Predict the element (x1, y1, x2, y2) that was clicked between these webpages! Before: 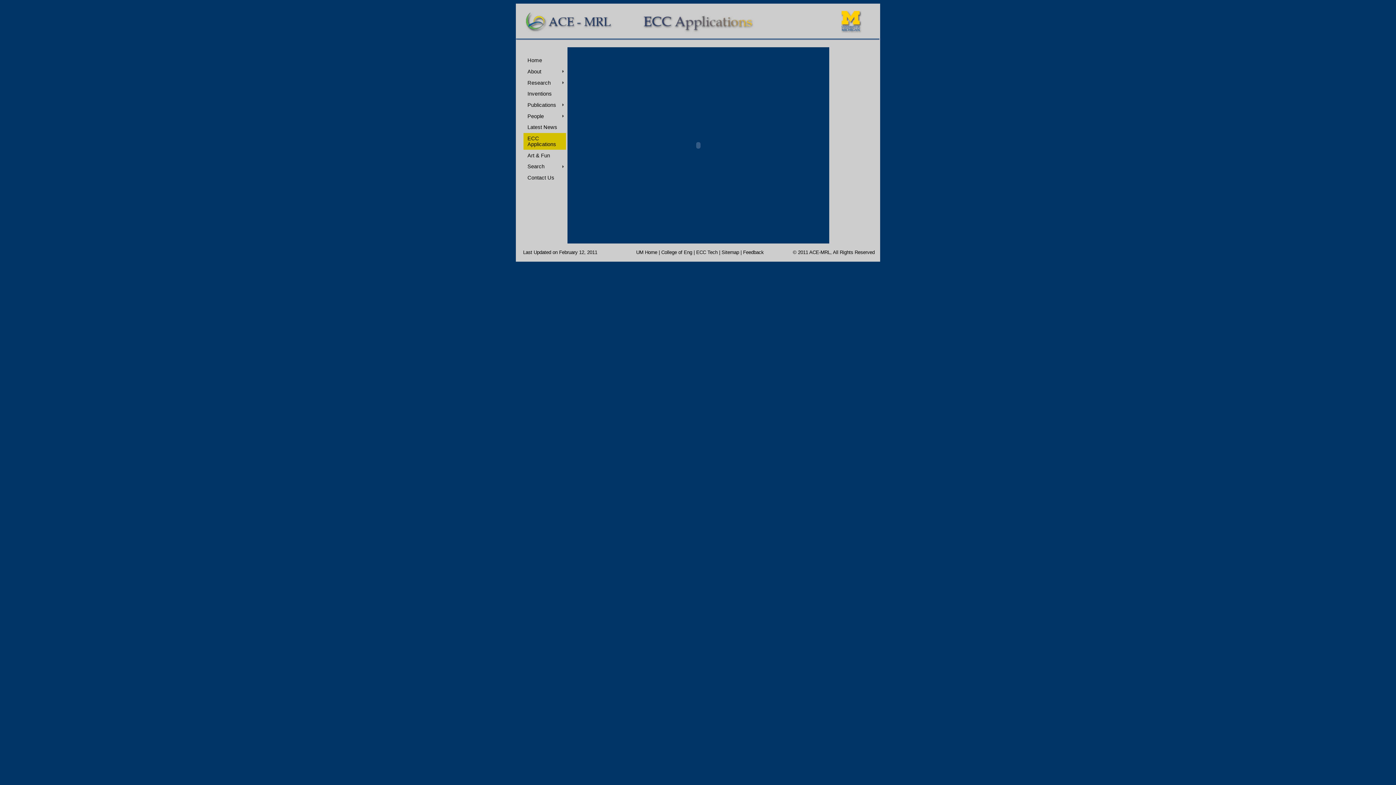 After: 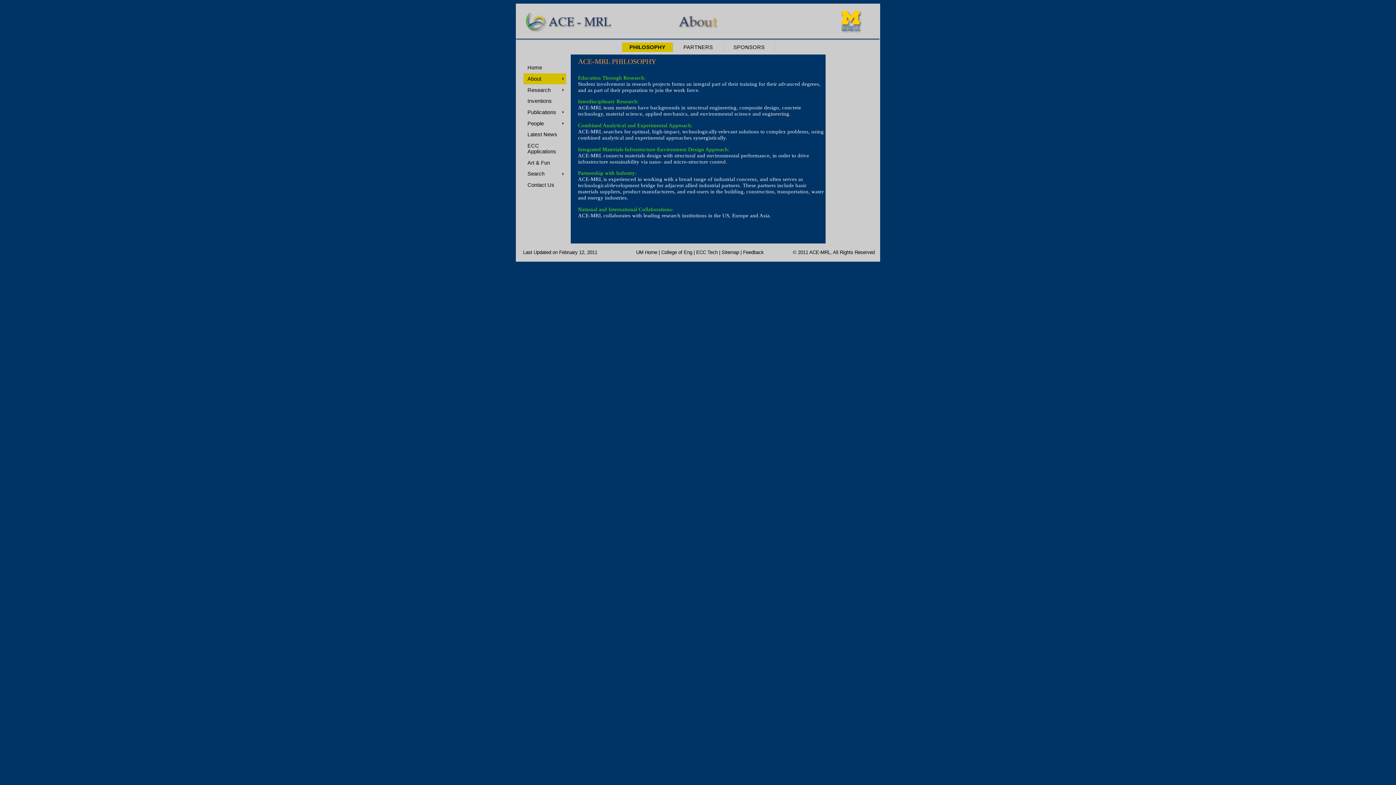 Action: bbox: (523, 66, 566, 77) label: About